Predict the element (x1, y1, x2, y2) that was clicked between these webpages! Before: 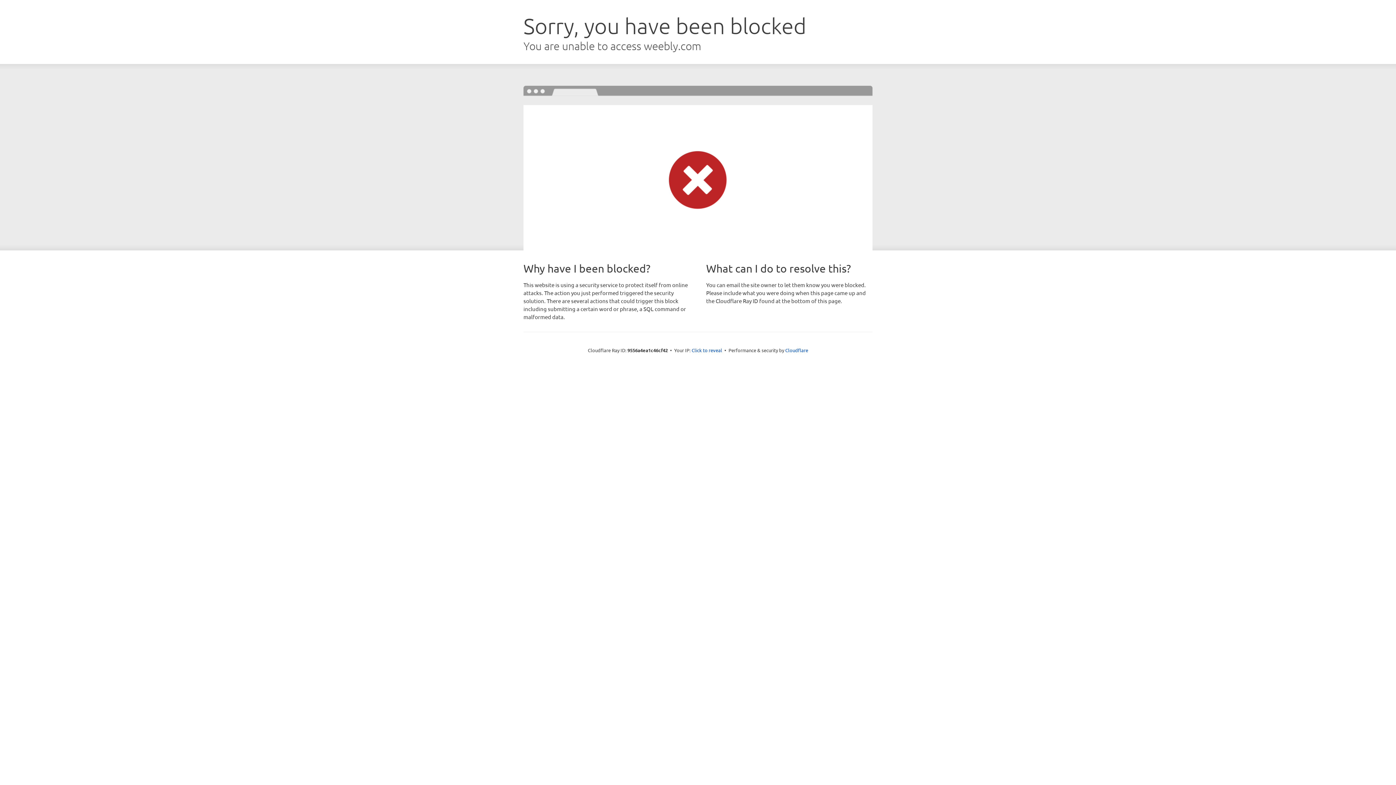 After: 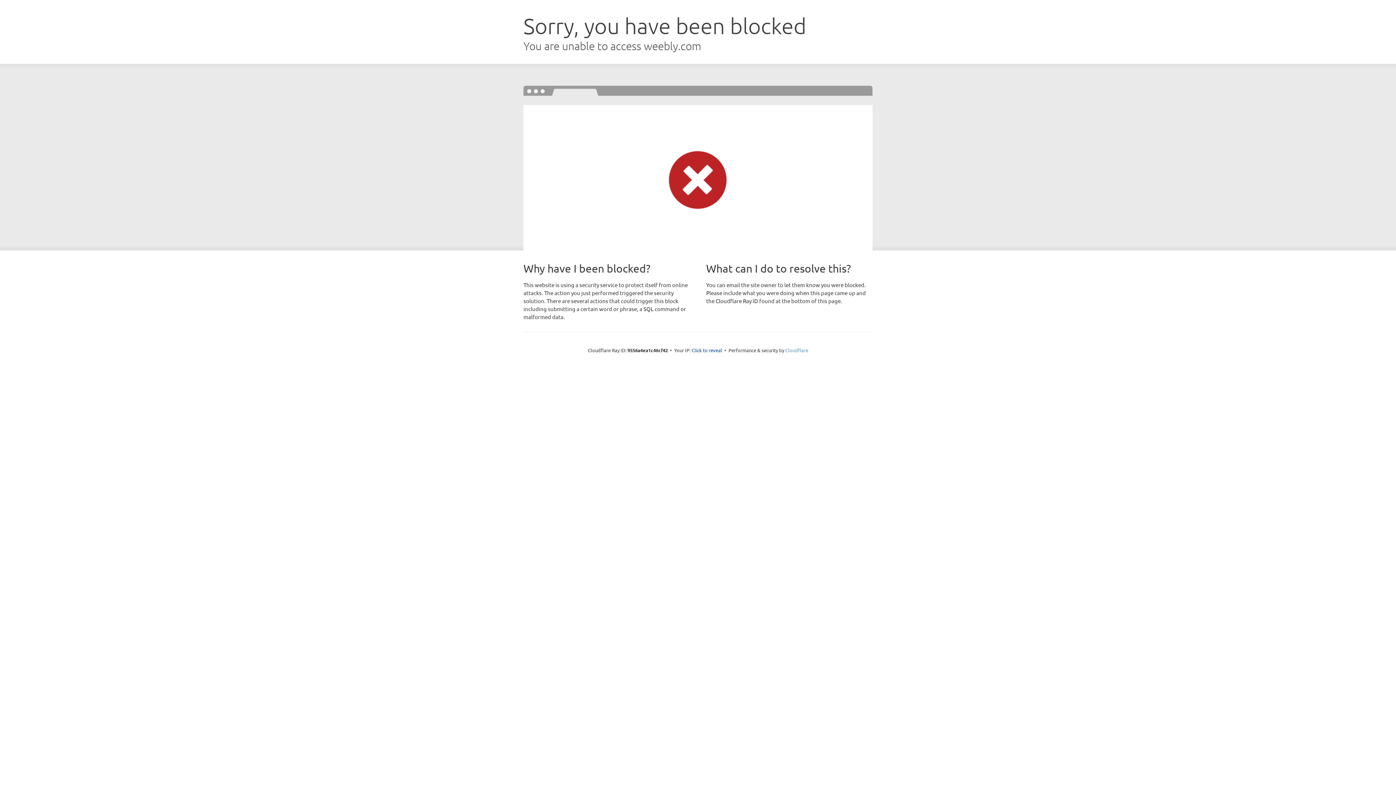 Action: label: Cloudflare bbox: (785, 347, 808, 353)